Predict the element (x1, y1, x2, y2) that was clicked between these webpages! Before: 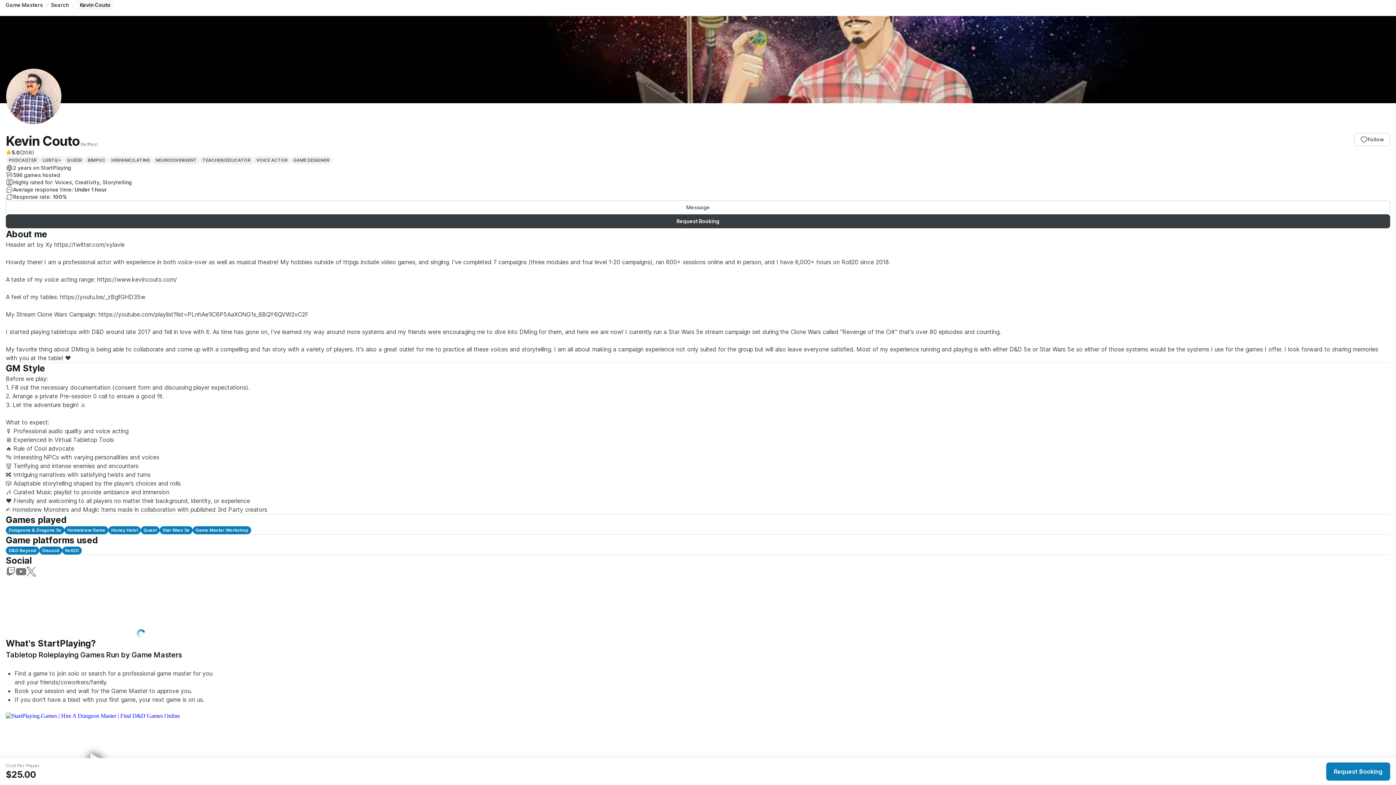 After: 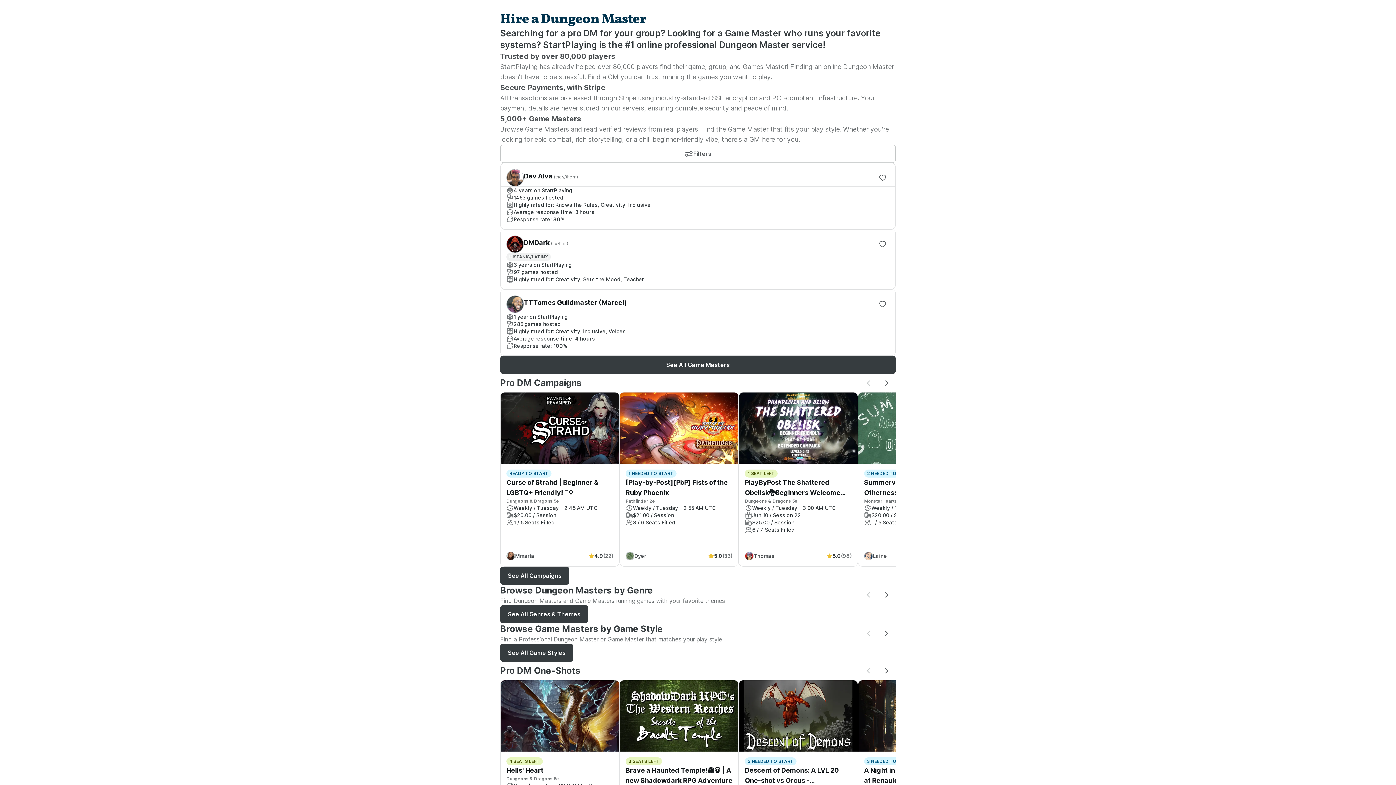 Action: bbox: (5, 1, 42, 8) label: Game Masters